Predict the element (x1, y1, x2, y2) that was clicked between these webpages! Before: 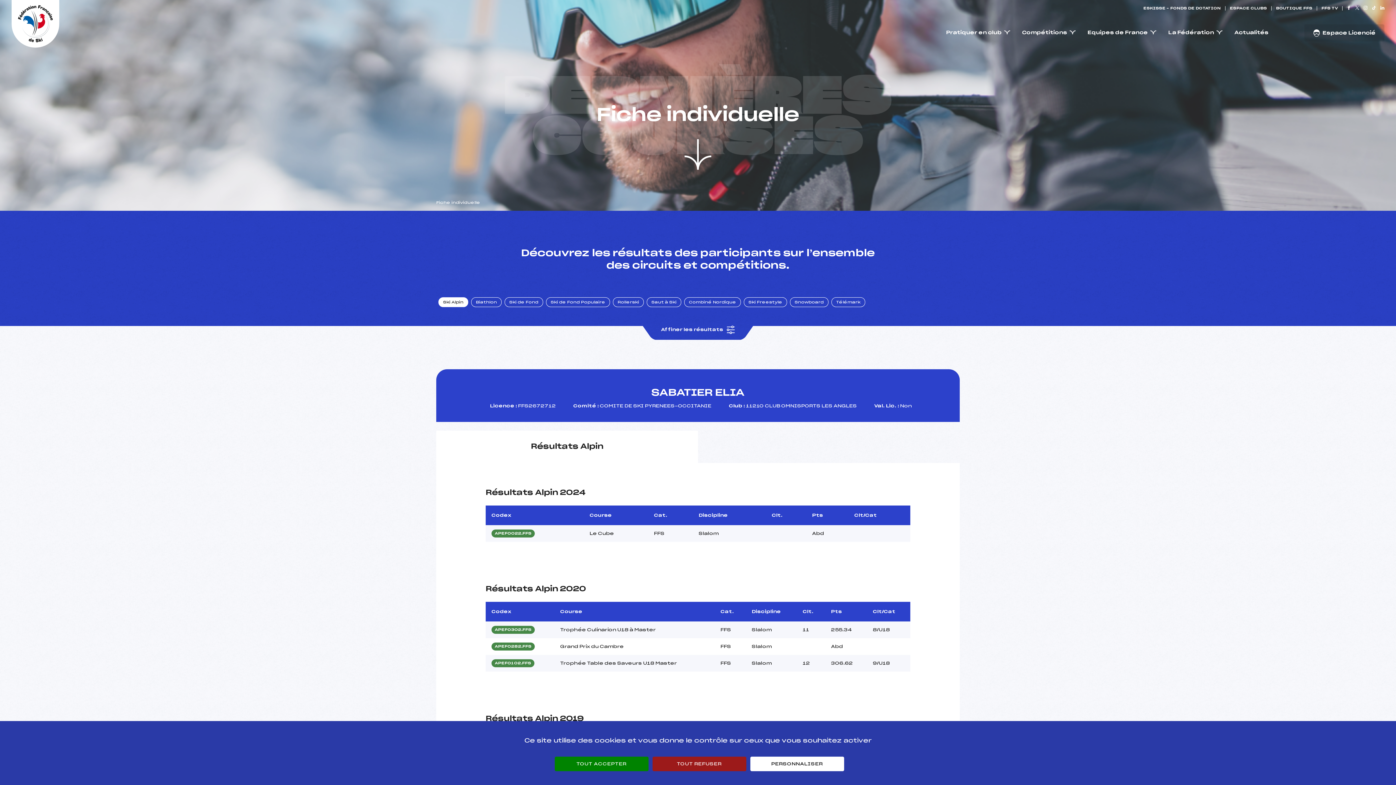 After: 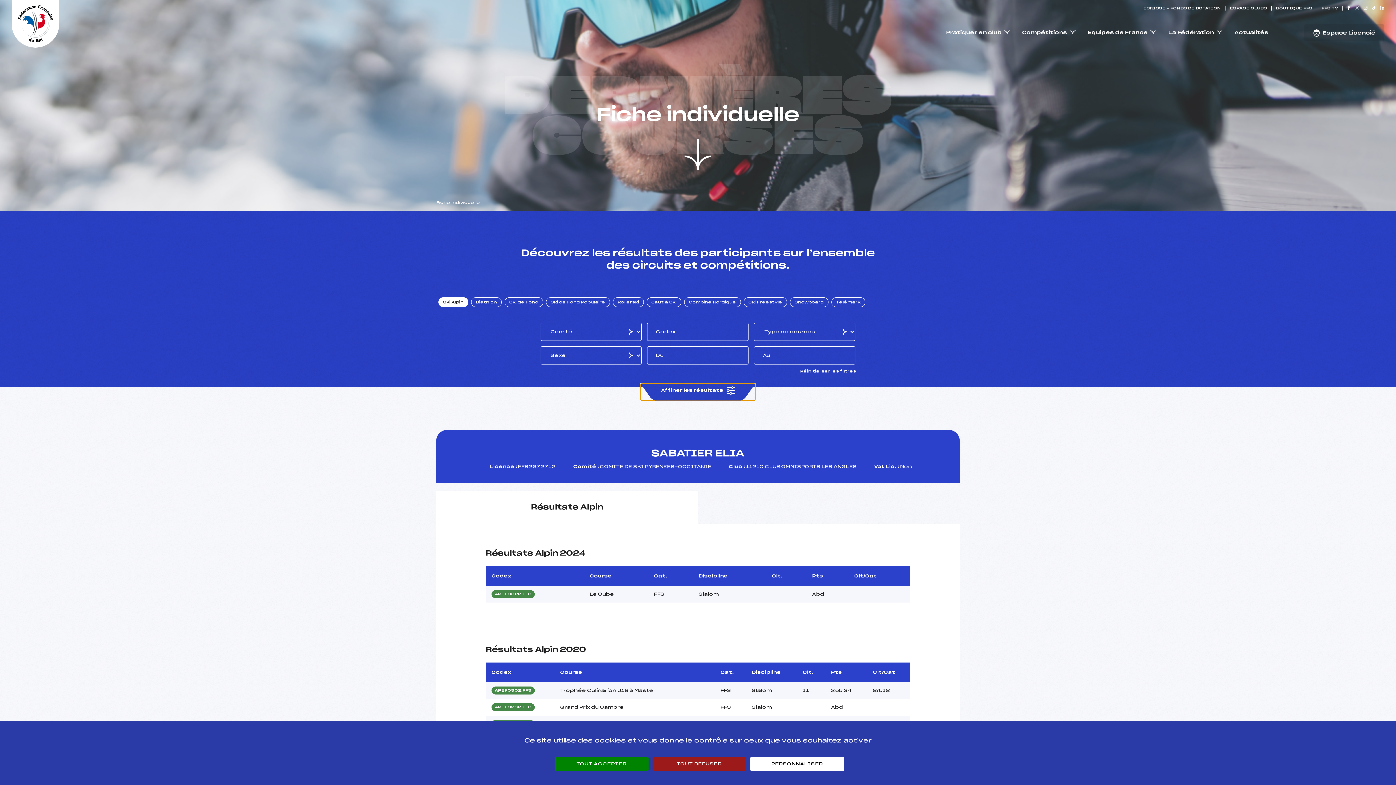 Action: bbox: (652, 326, 743, 339) label: Affiner les résultats 